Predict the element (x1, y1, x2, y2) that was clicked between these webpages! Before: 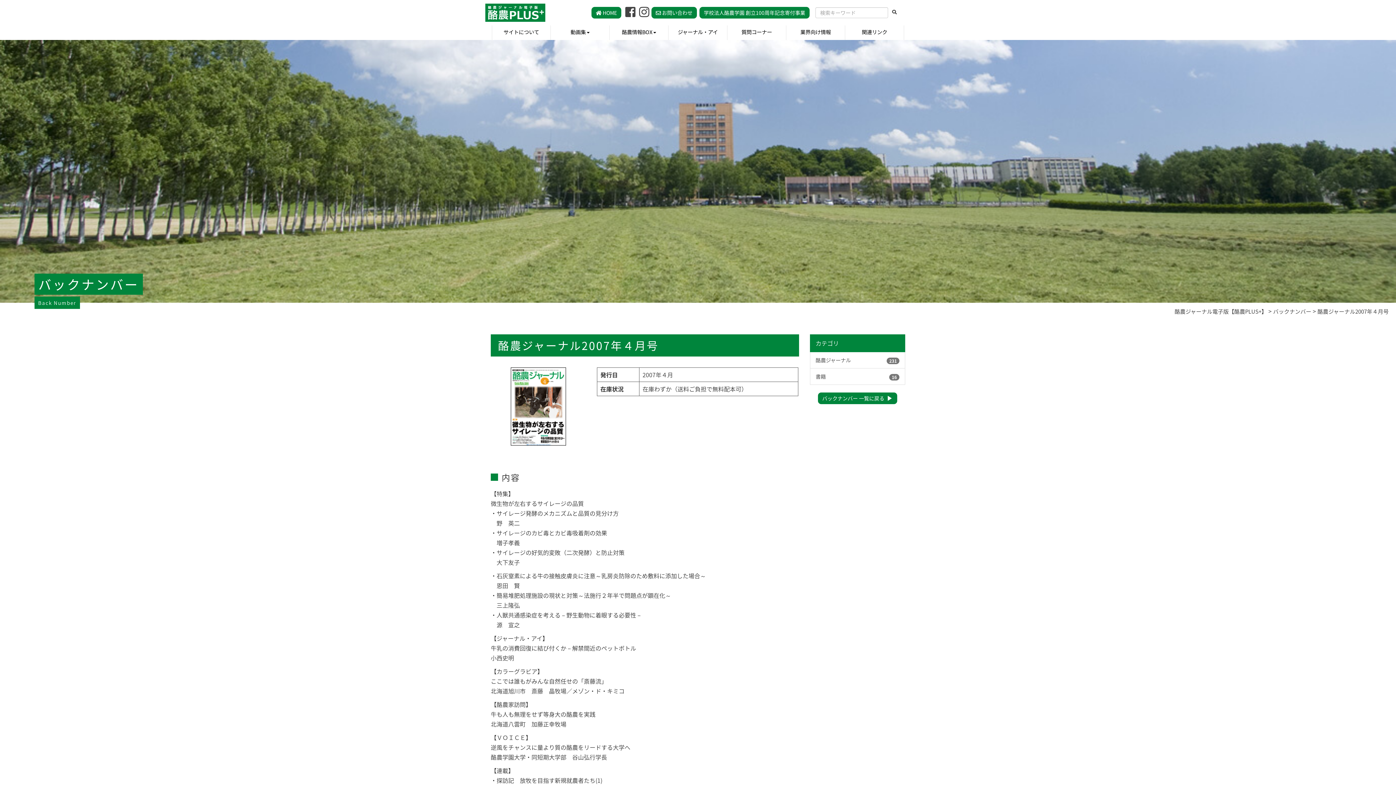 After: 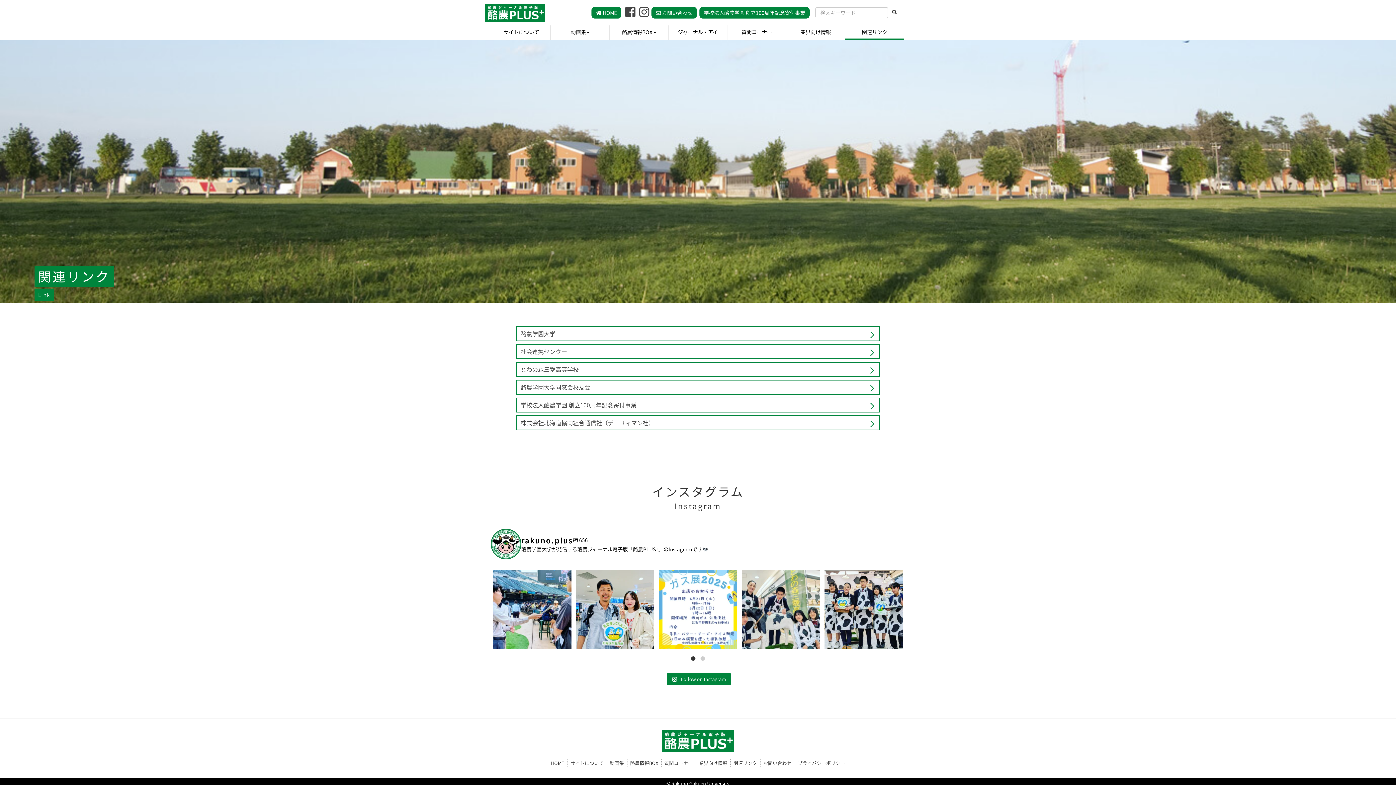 Action: label: 関連リンク bbox: (845, 25, 904, 39)